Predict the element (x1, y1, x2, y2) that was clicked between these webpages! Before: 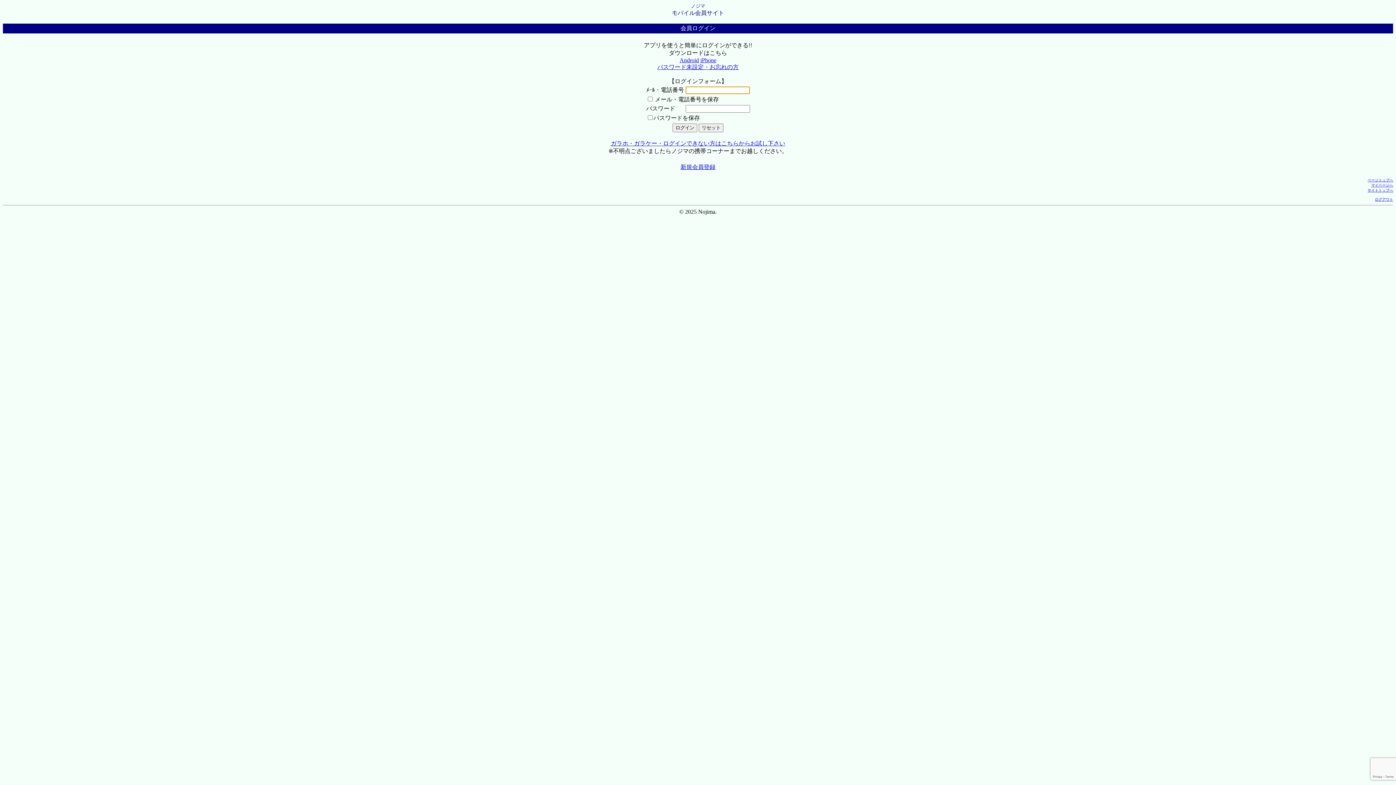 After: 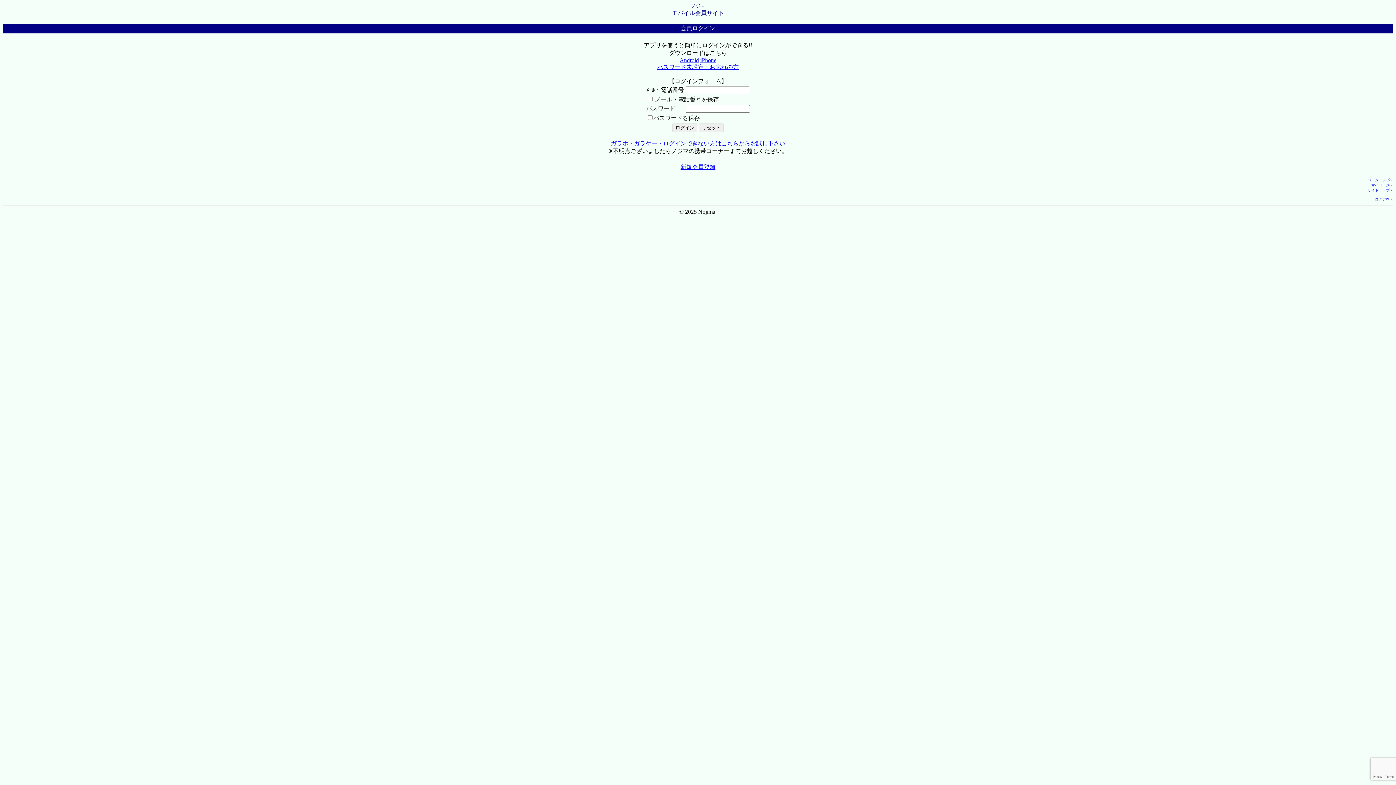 Action: label: モバイル会員サイト bbox: (672, 9, 724, 16)